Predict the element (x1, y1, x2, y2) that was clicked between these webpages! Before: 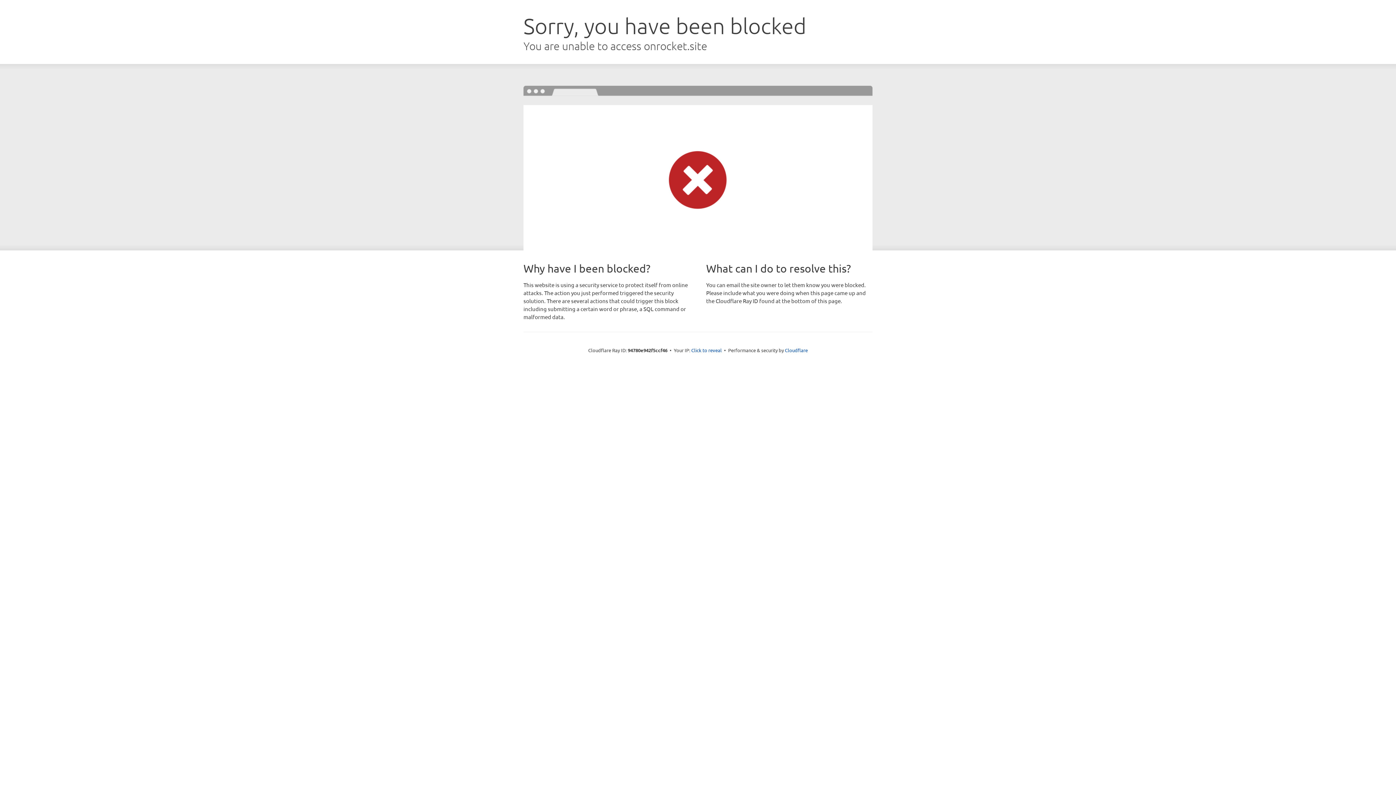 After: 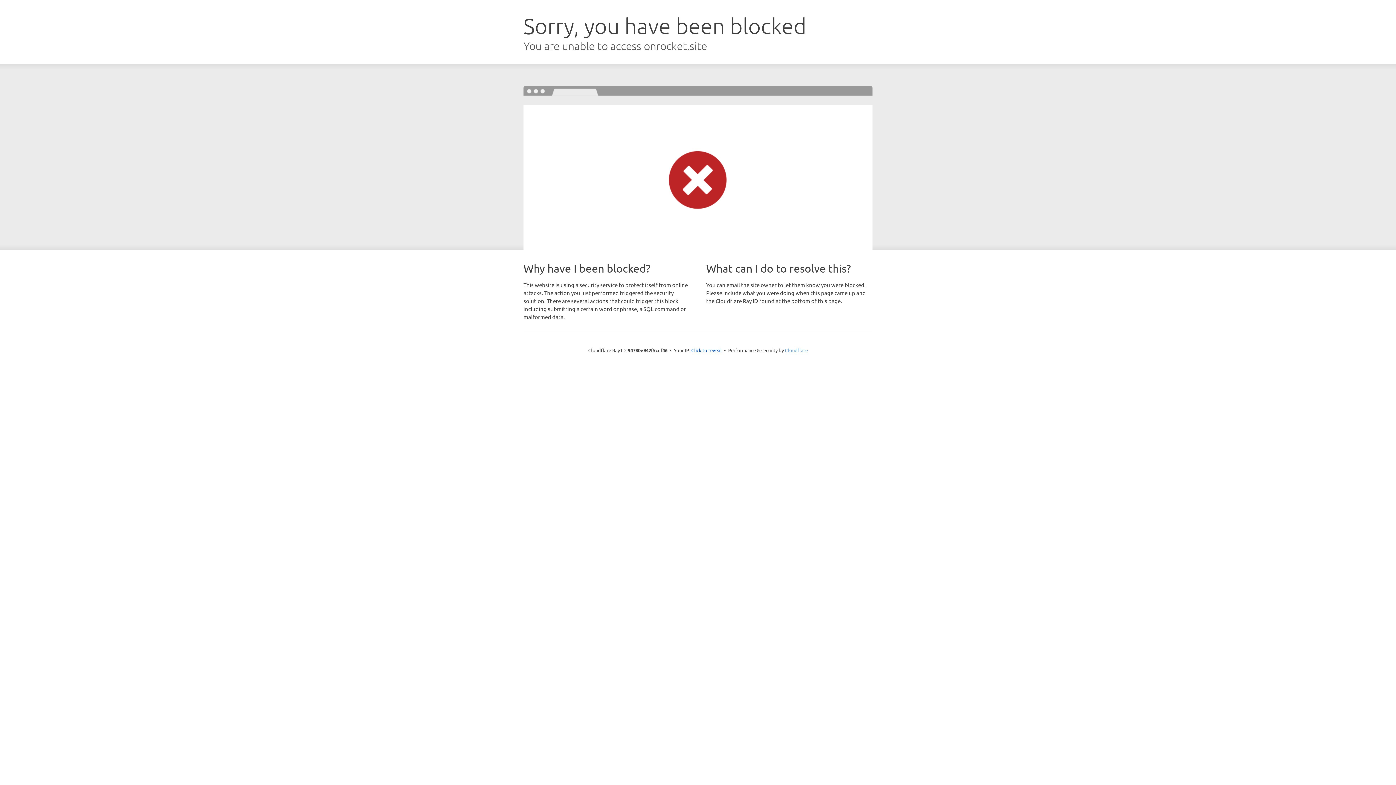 Action: bbox: (785, 347, 808, 353) label: Cloudflare